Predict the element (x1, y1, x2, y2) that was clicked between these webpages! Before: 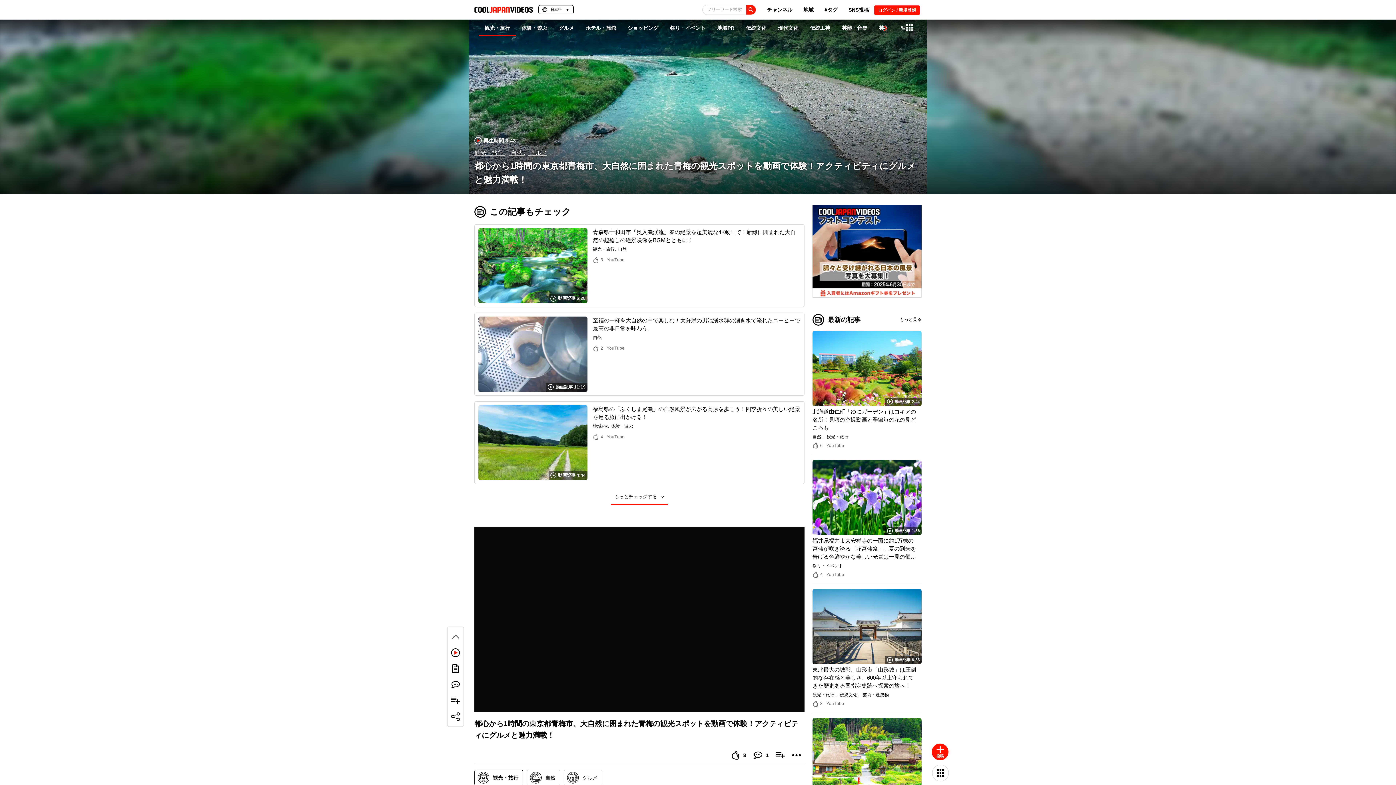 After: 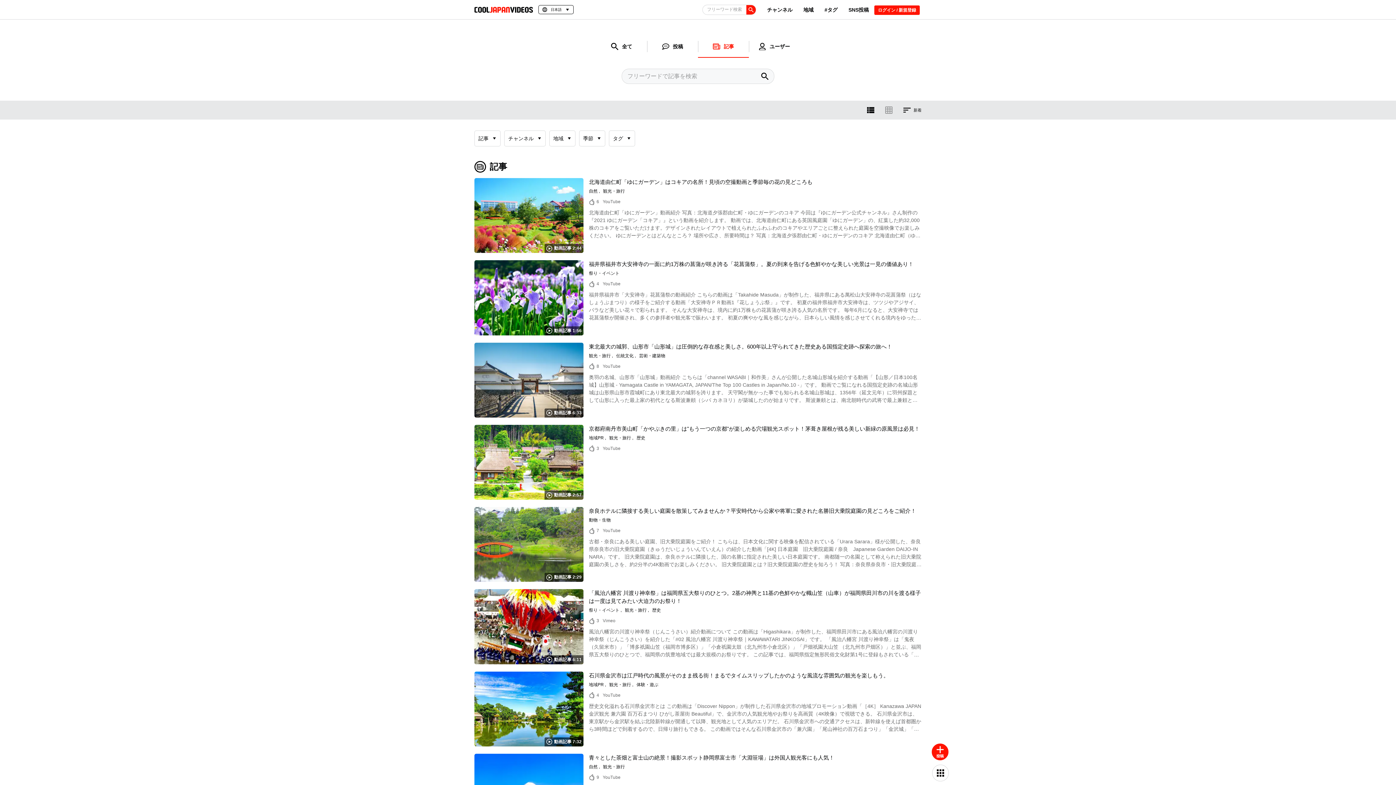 Action: bbox: (812, 314, 921, 325) label: 最新の記事
もっと見る